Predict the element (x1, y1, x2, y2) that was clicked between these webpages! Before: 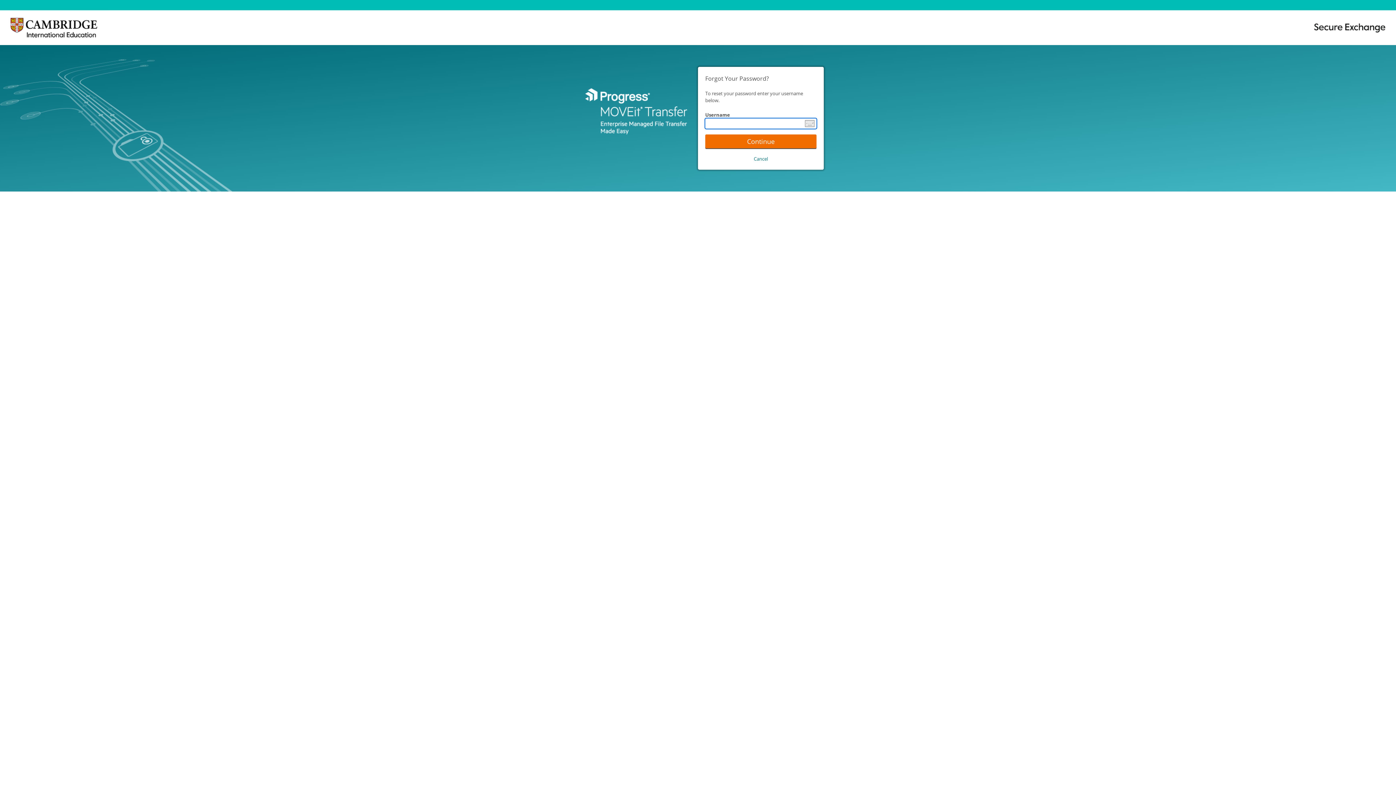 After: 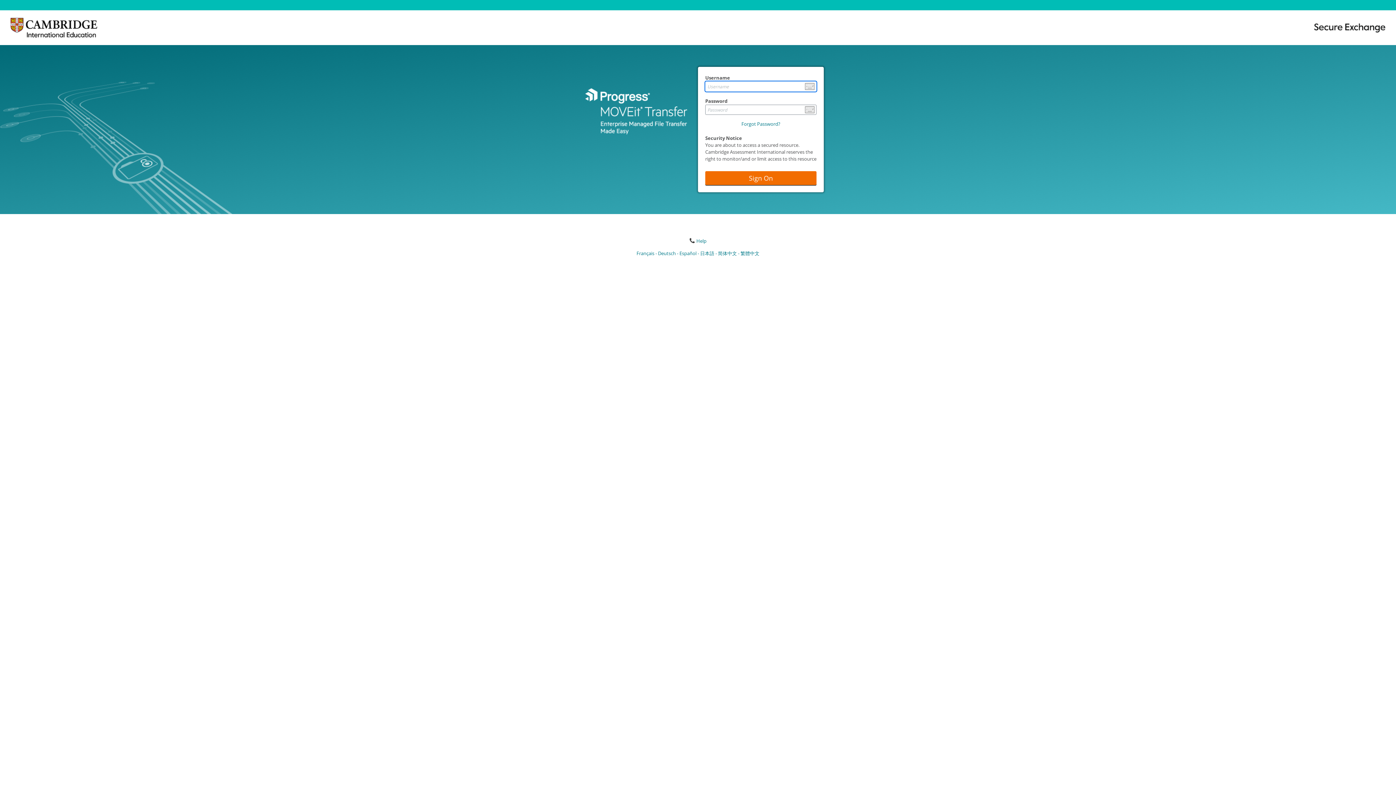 Action: label: Cancel bbox: (754, 155, 768, 162)